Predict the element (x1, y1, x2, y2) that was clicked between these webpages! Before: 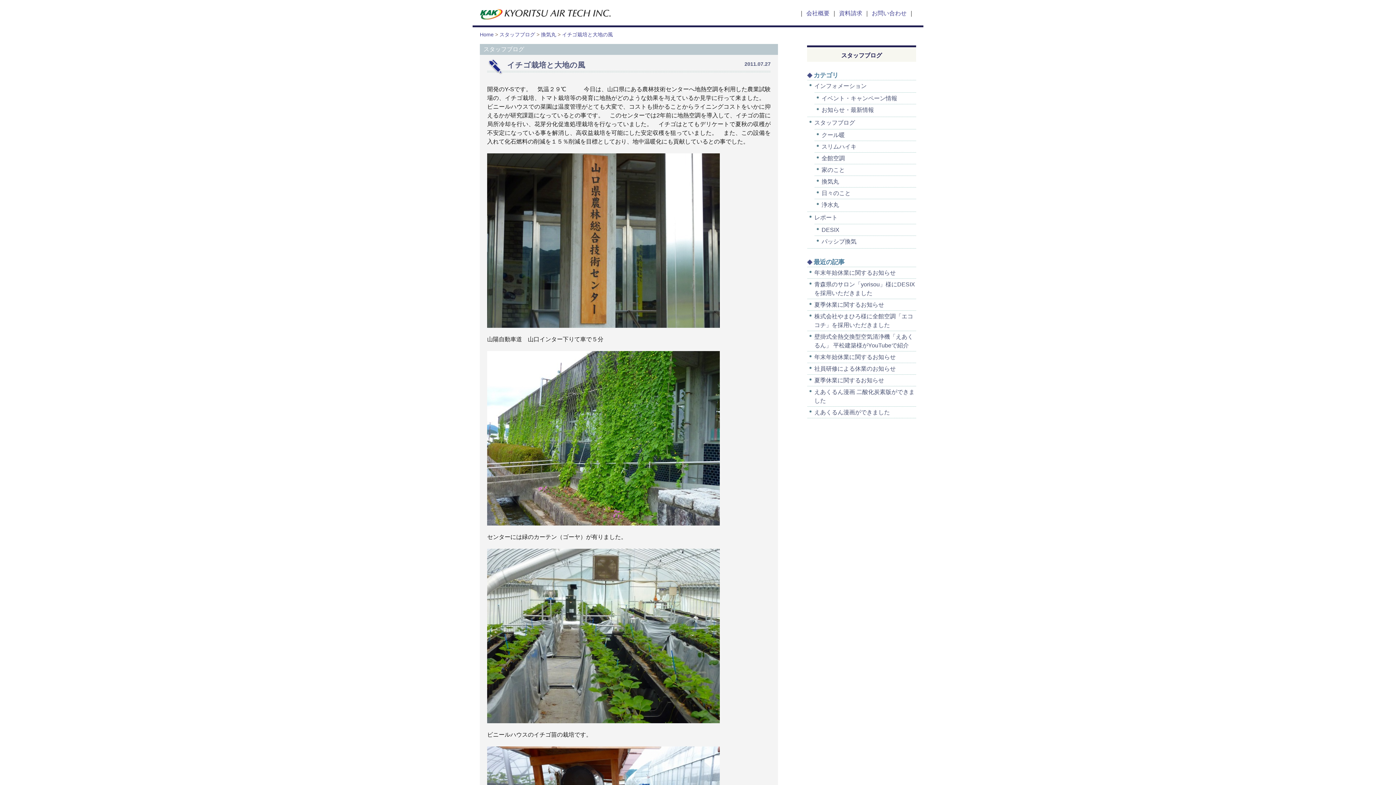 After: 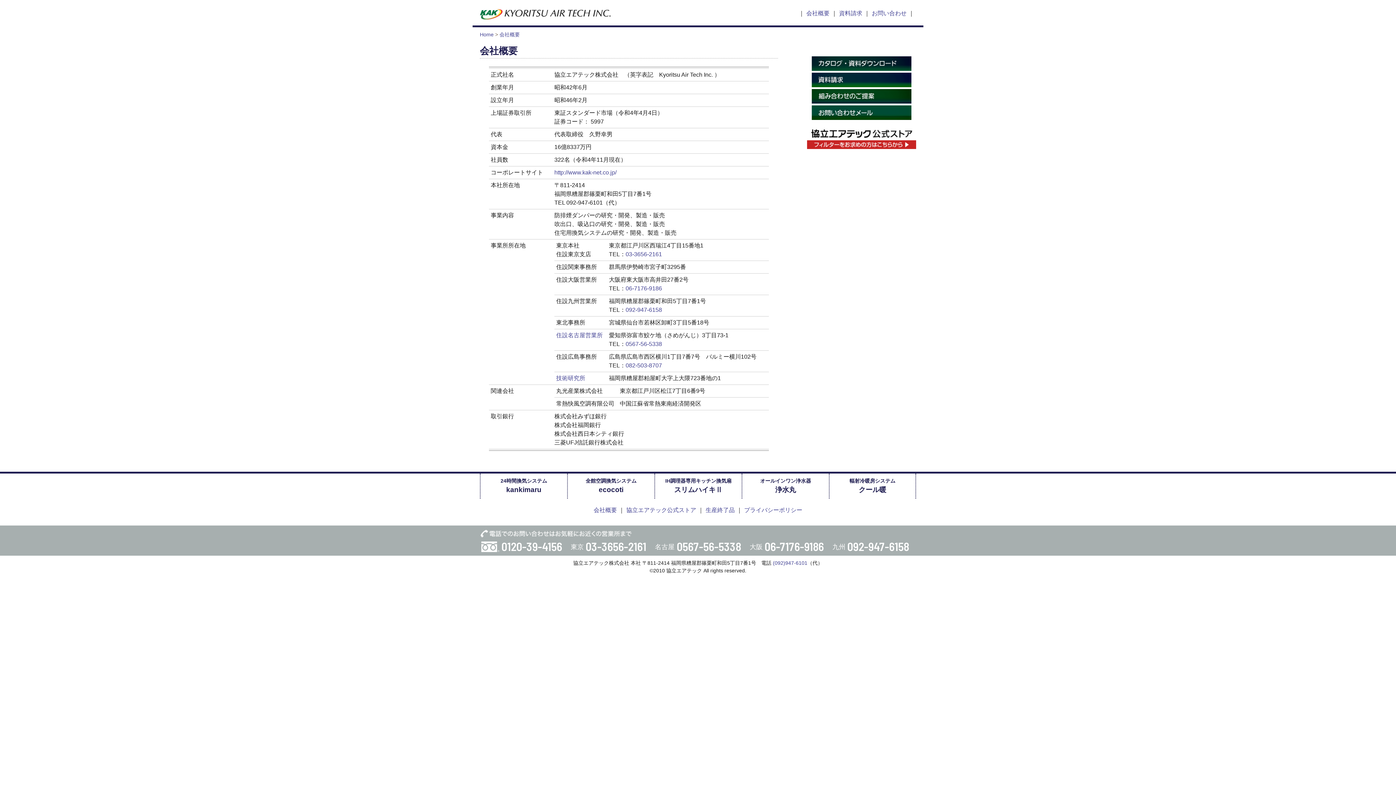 Action: bbox: (806, 9, 829, 25) label: 会社概要